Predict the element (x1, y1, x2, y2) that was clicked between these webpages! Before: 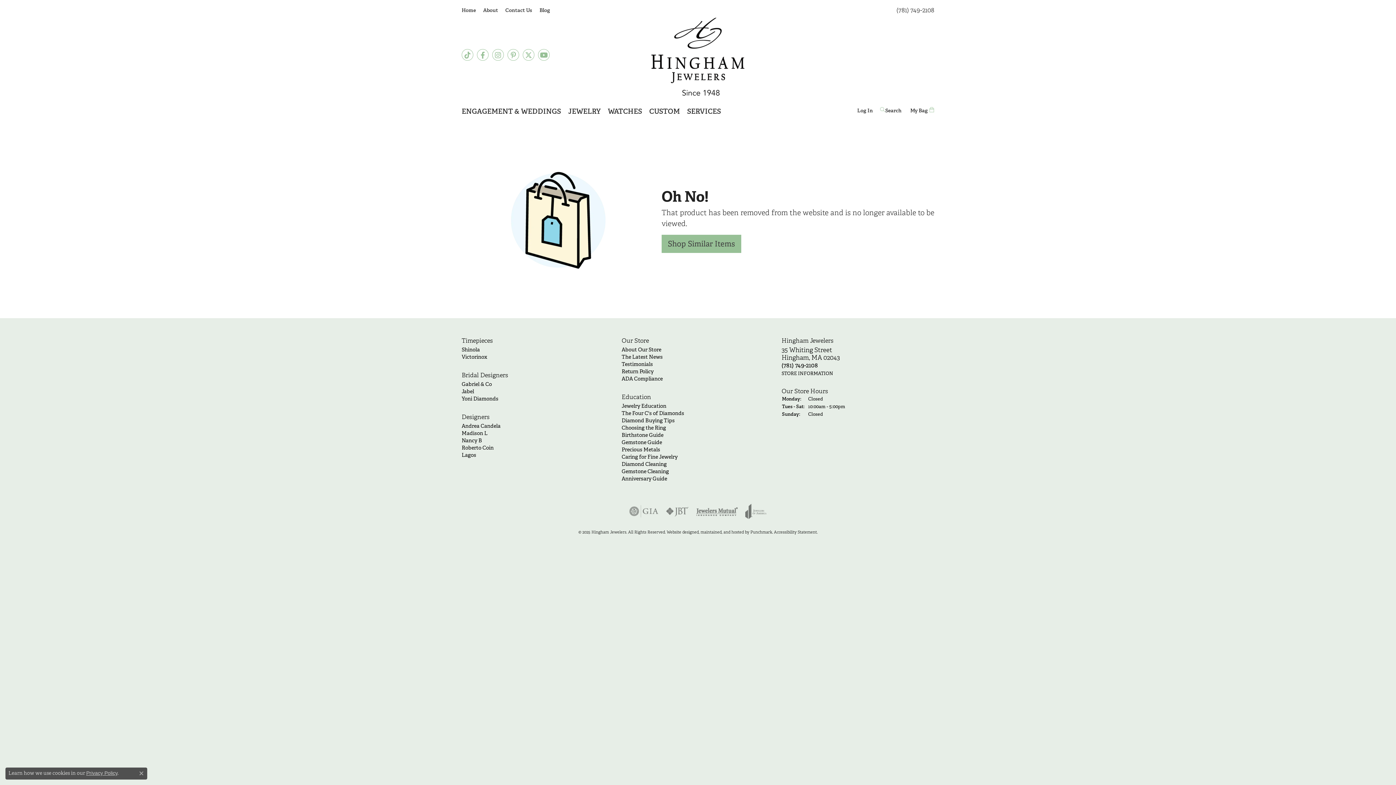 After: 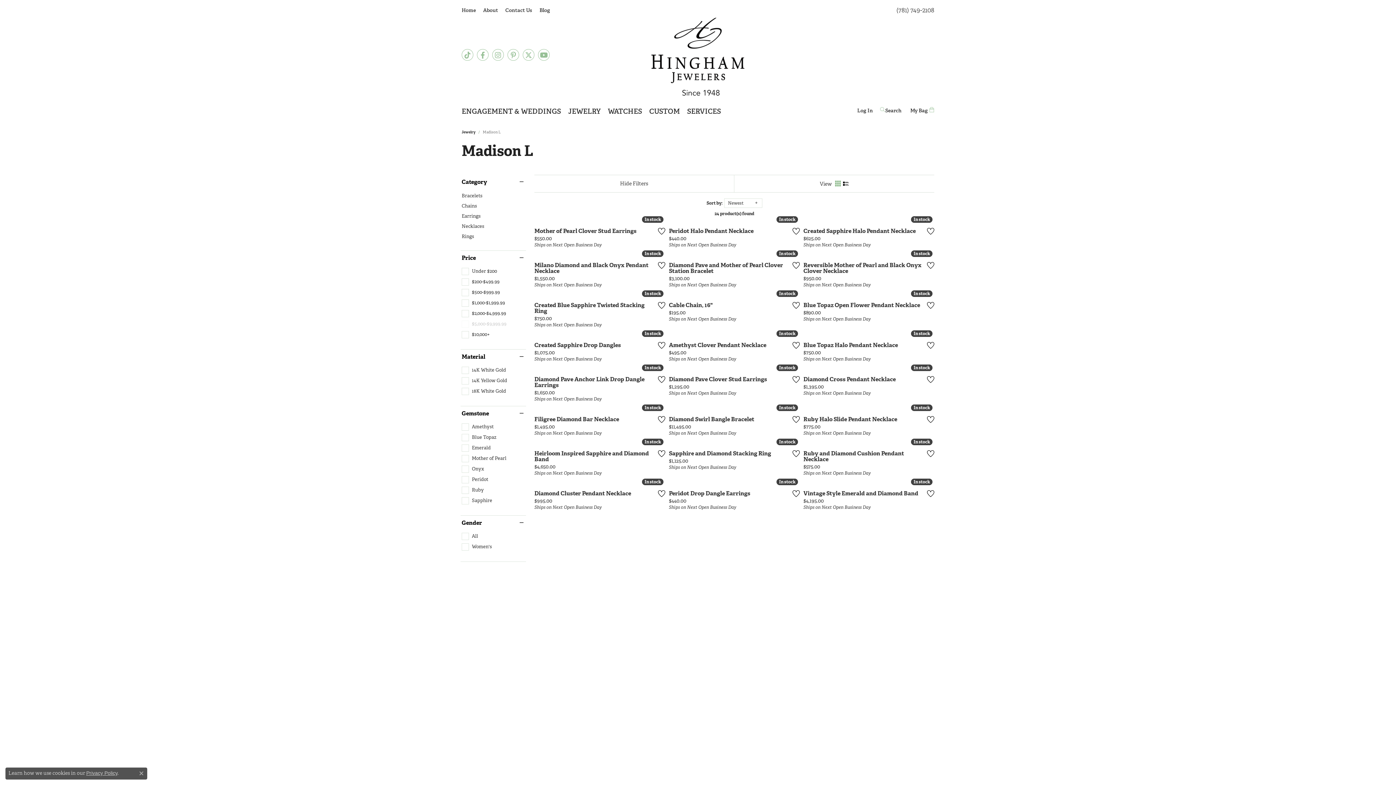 Action: label: Madison L bbox: (461, 429, 614, 437)